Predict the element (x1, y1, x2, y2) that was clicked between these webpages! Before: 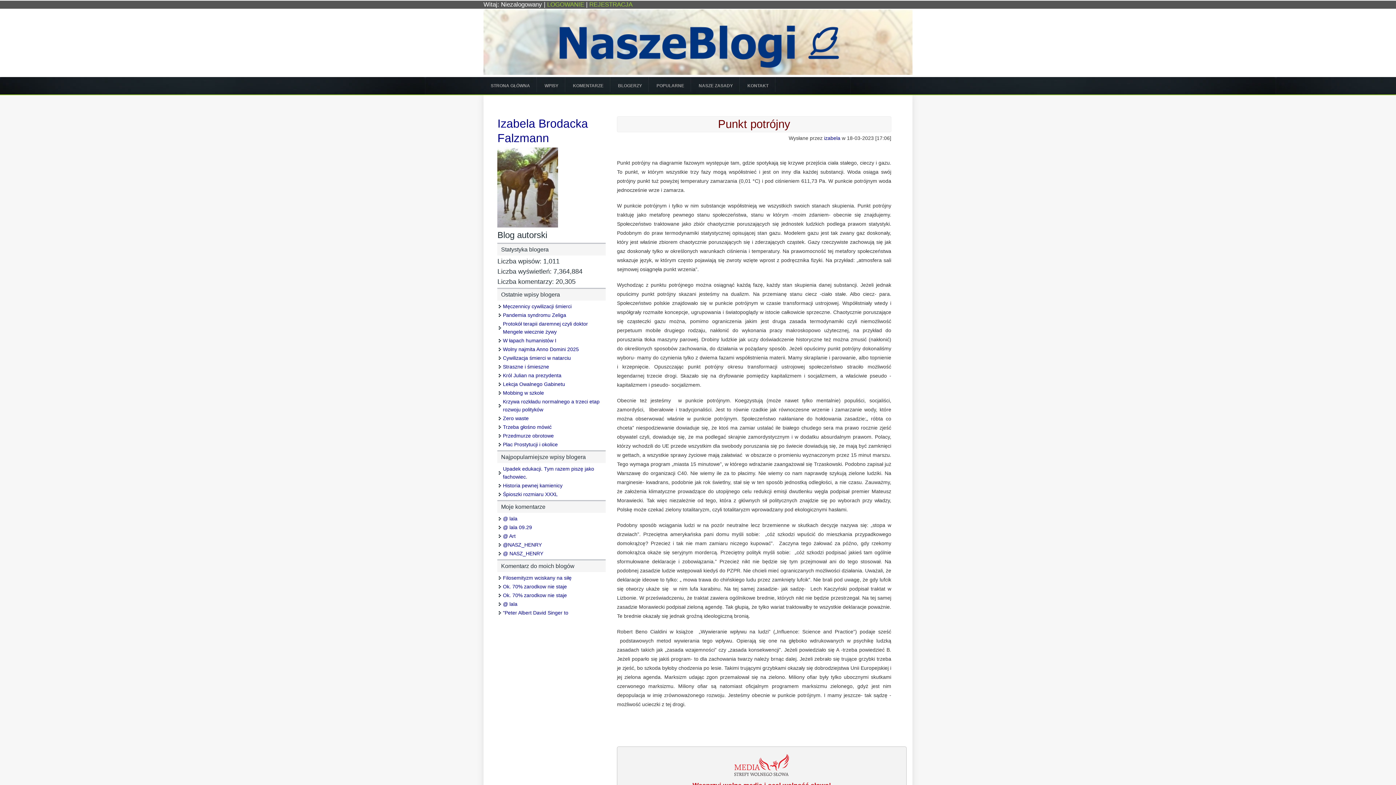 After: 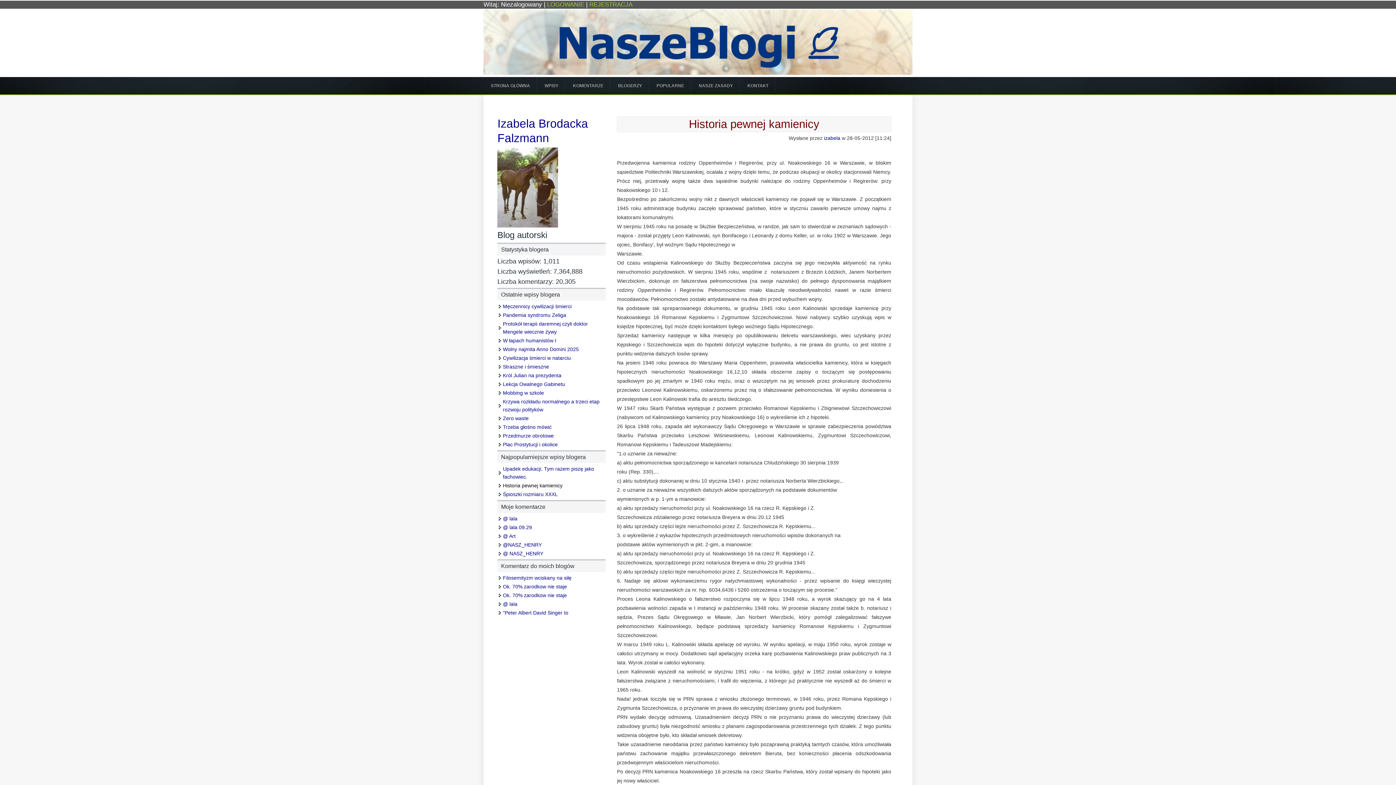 Action: bbox: (503, 483, 562, 488) label: Historia pewnej kamienicy